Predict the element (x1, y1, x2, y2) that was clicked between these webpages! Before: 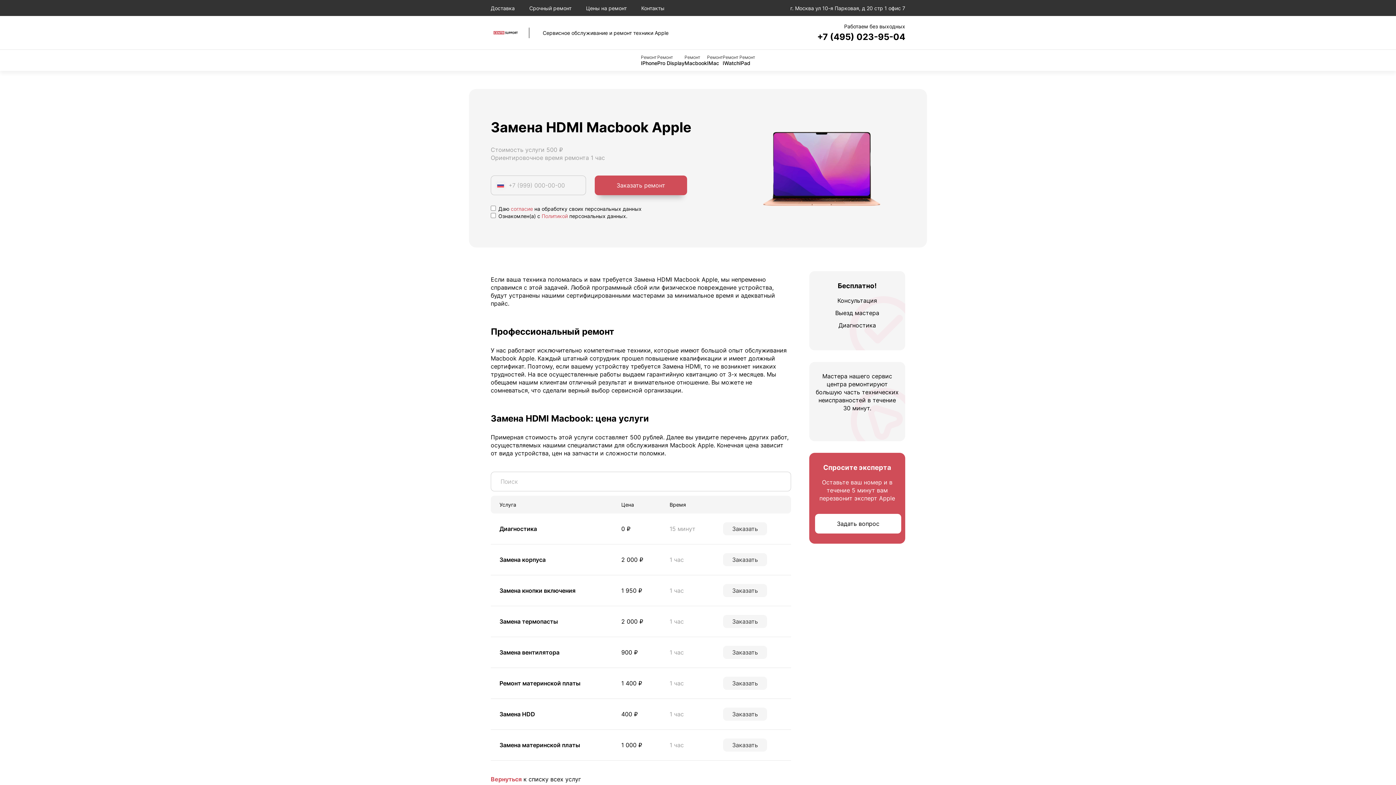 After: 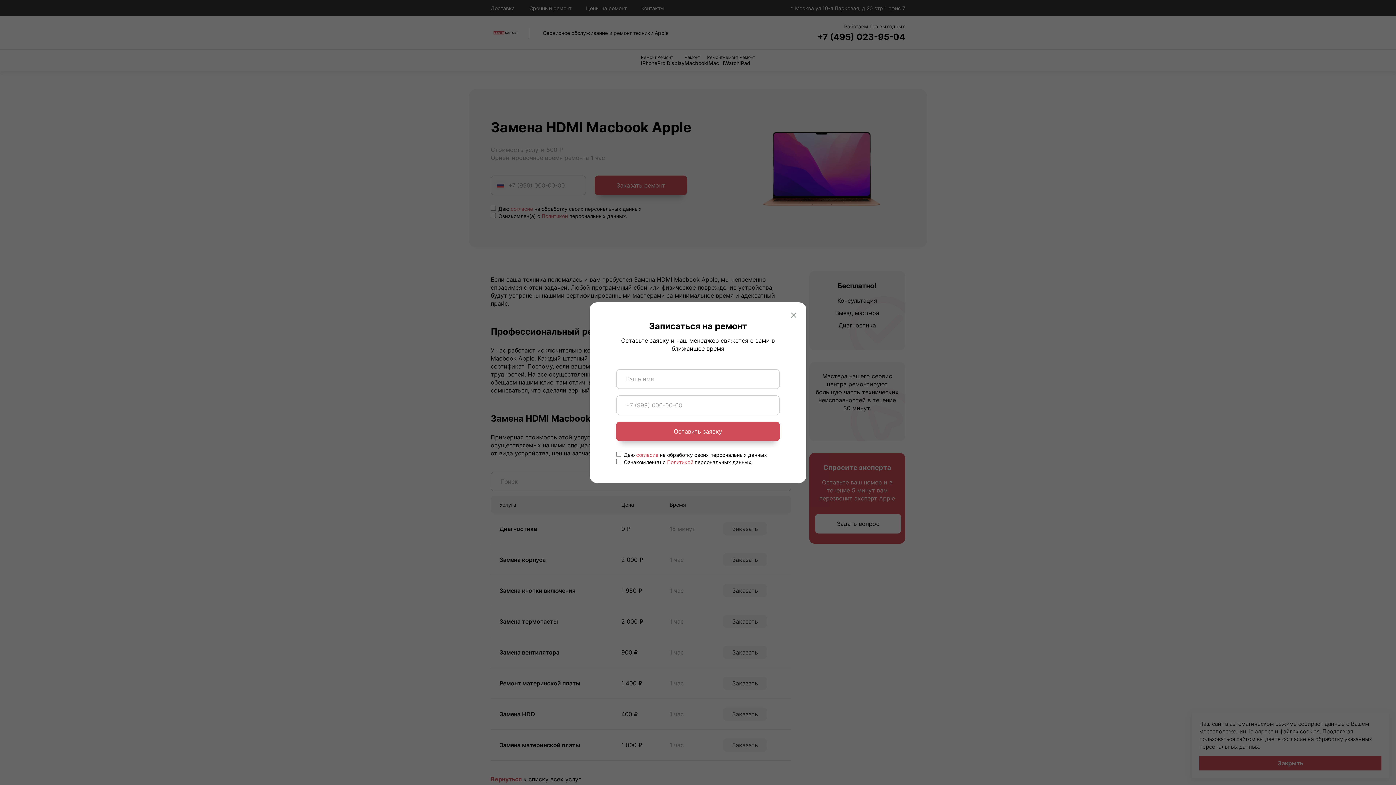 Action: bbox: (723, 738, 767, 752) label: Заказать